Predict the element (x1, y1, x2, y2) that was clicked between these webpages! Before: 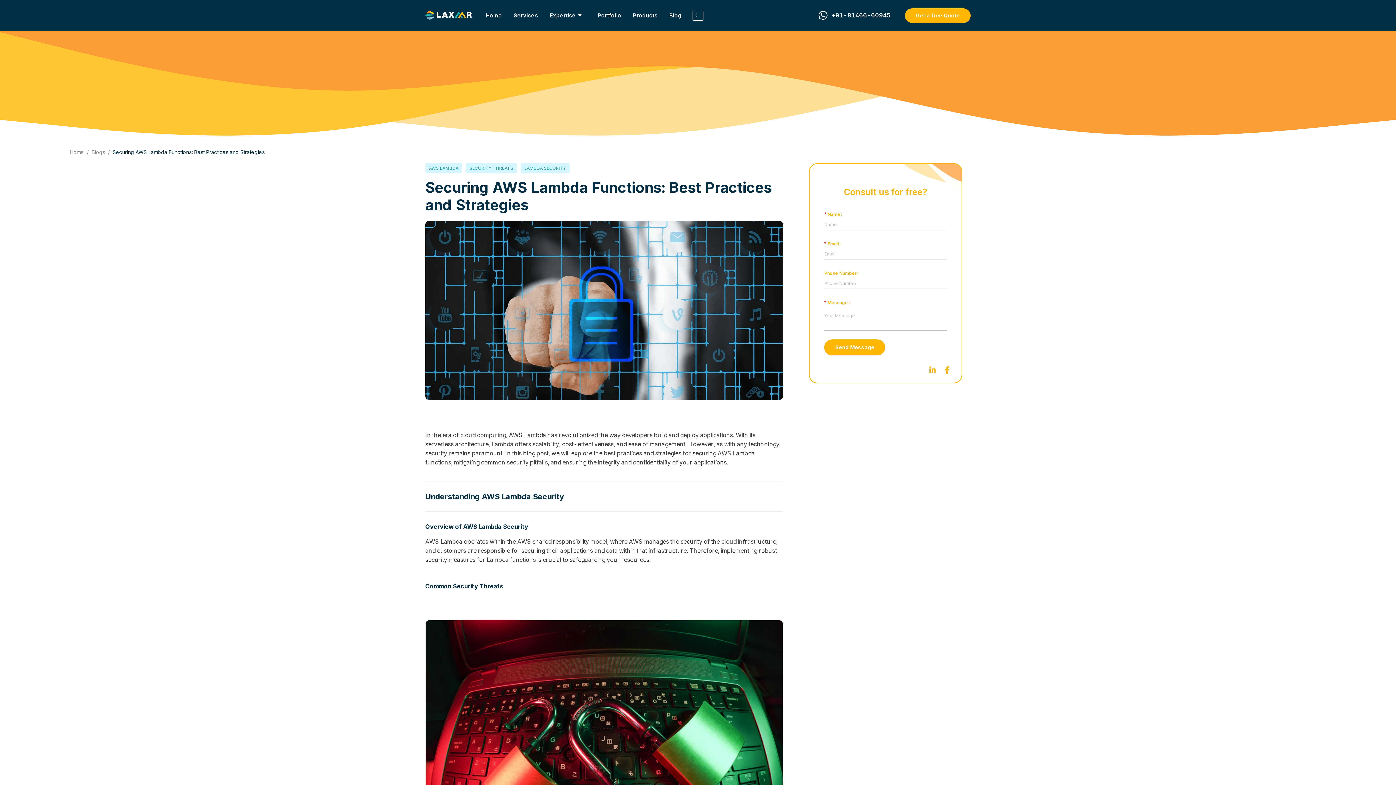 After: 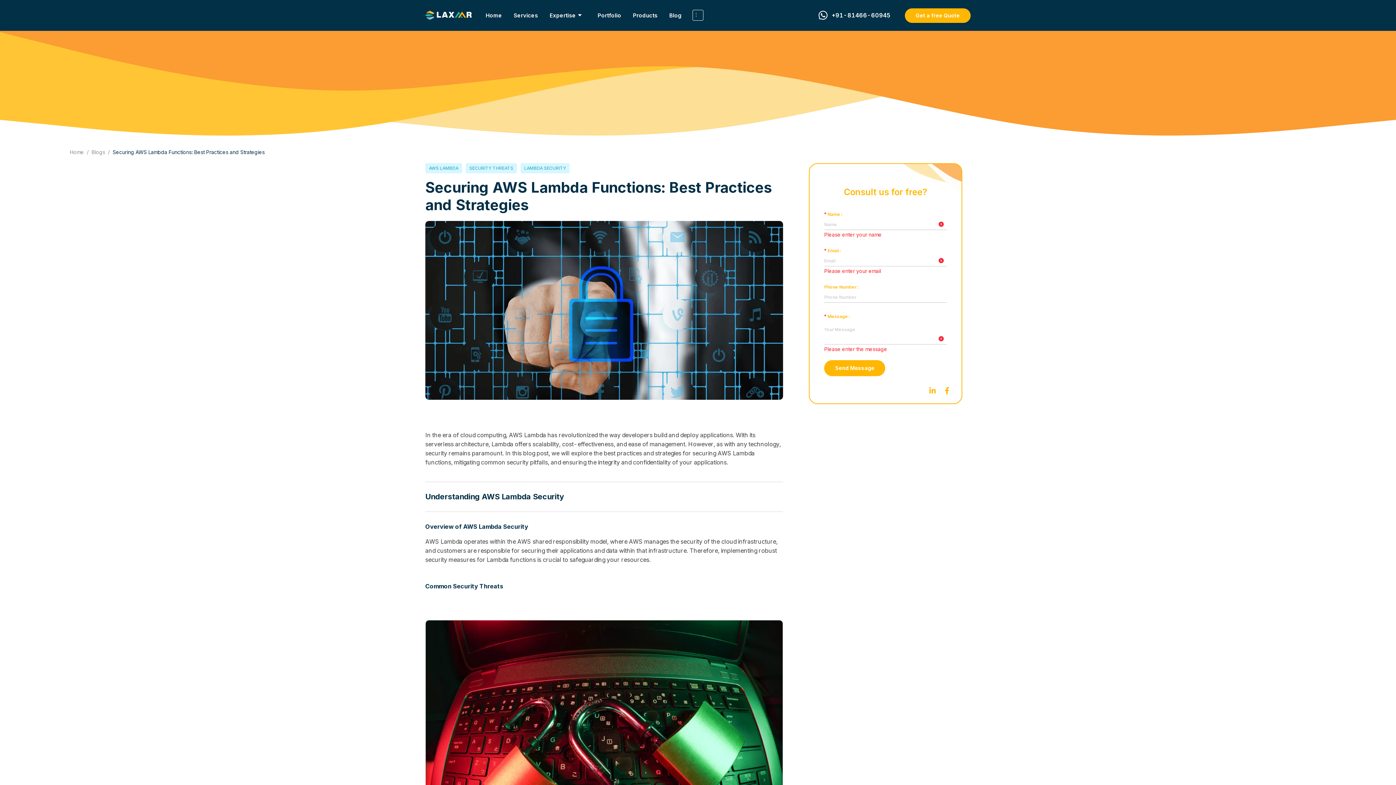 Action: label: Send Message bbox: (824, 339, 885, 355)